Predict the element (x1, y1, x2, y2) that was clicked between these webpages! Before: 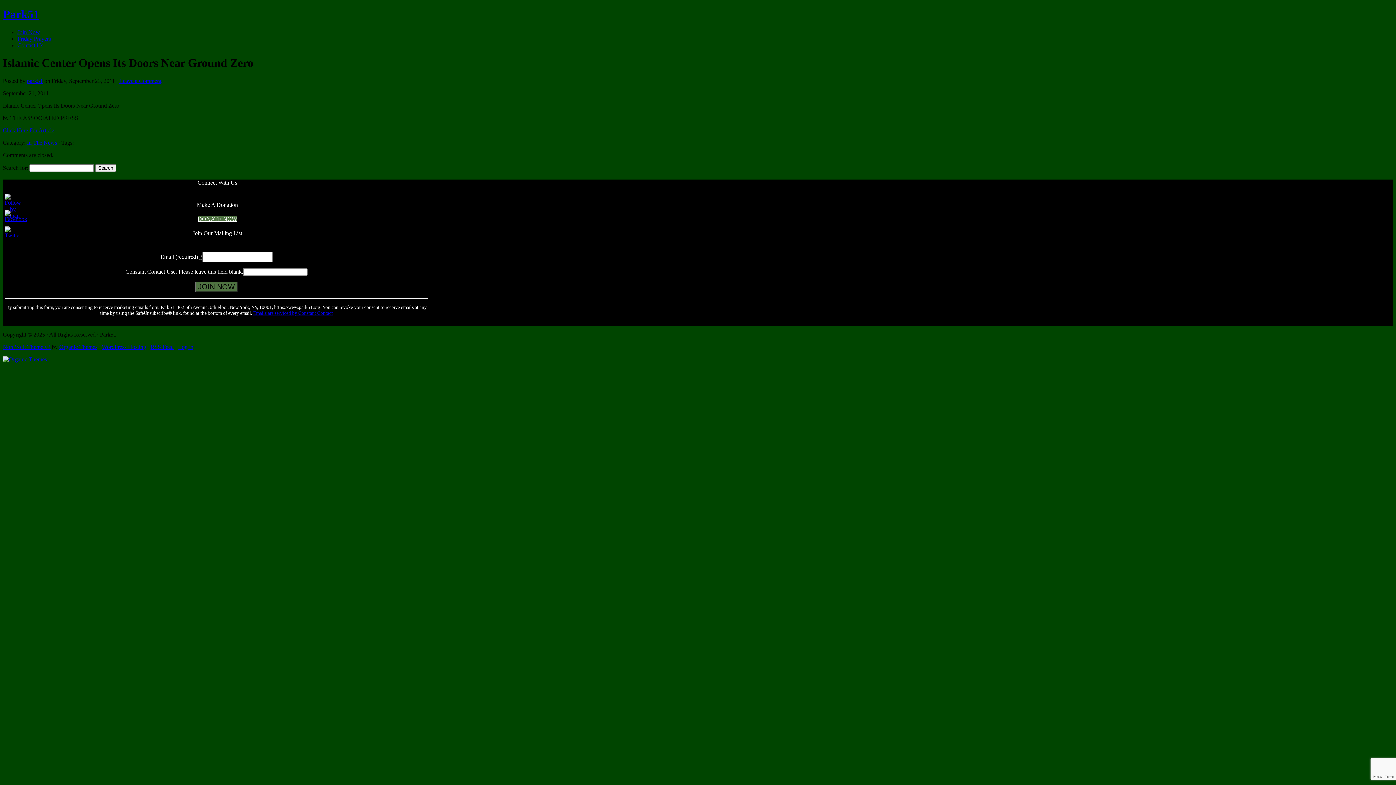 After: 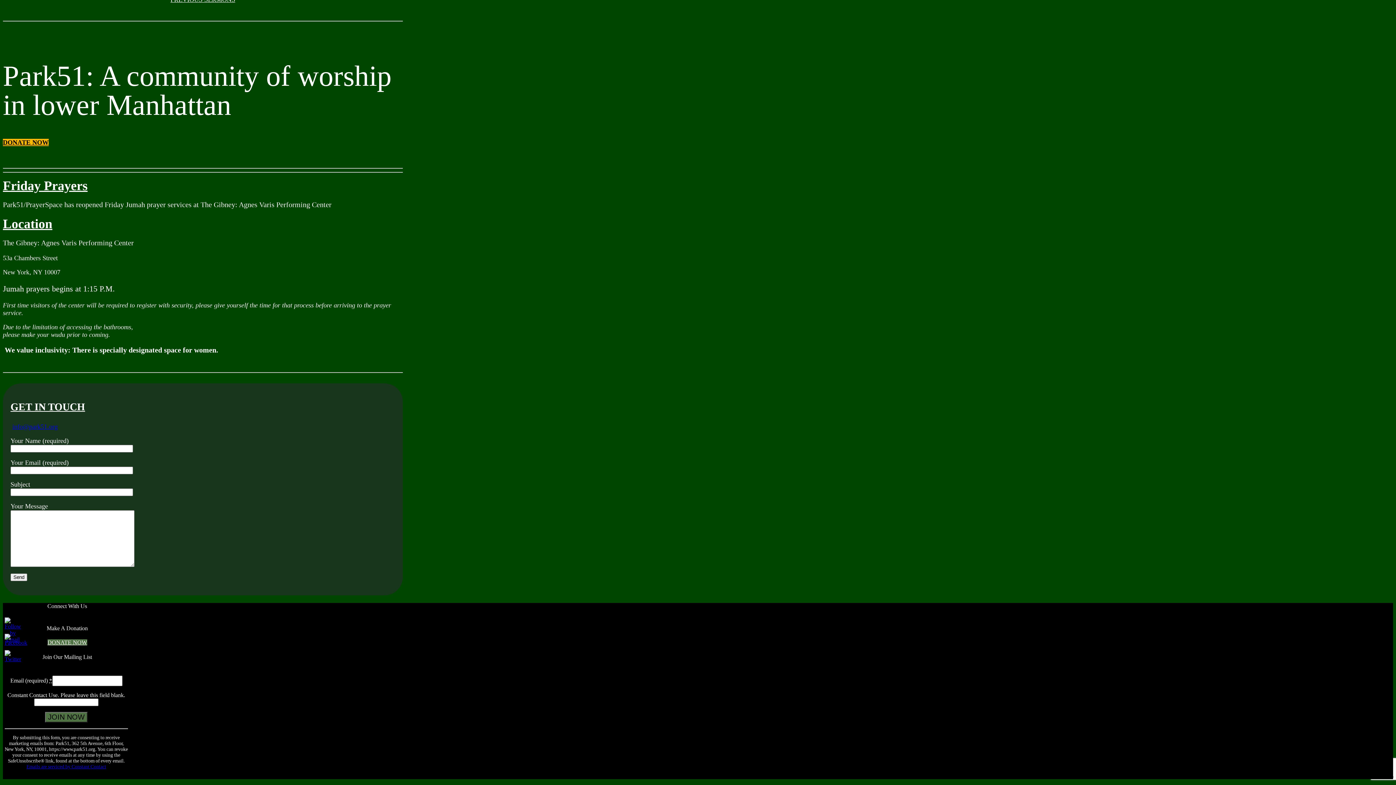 Action: bbox: (17, 42, 43, 48) label: Contact Us